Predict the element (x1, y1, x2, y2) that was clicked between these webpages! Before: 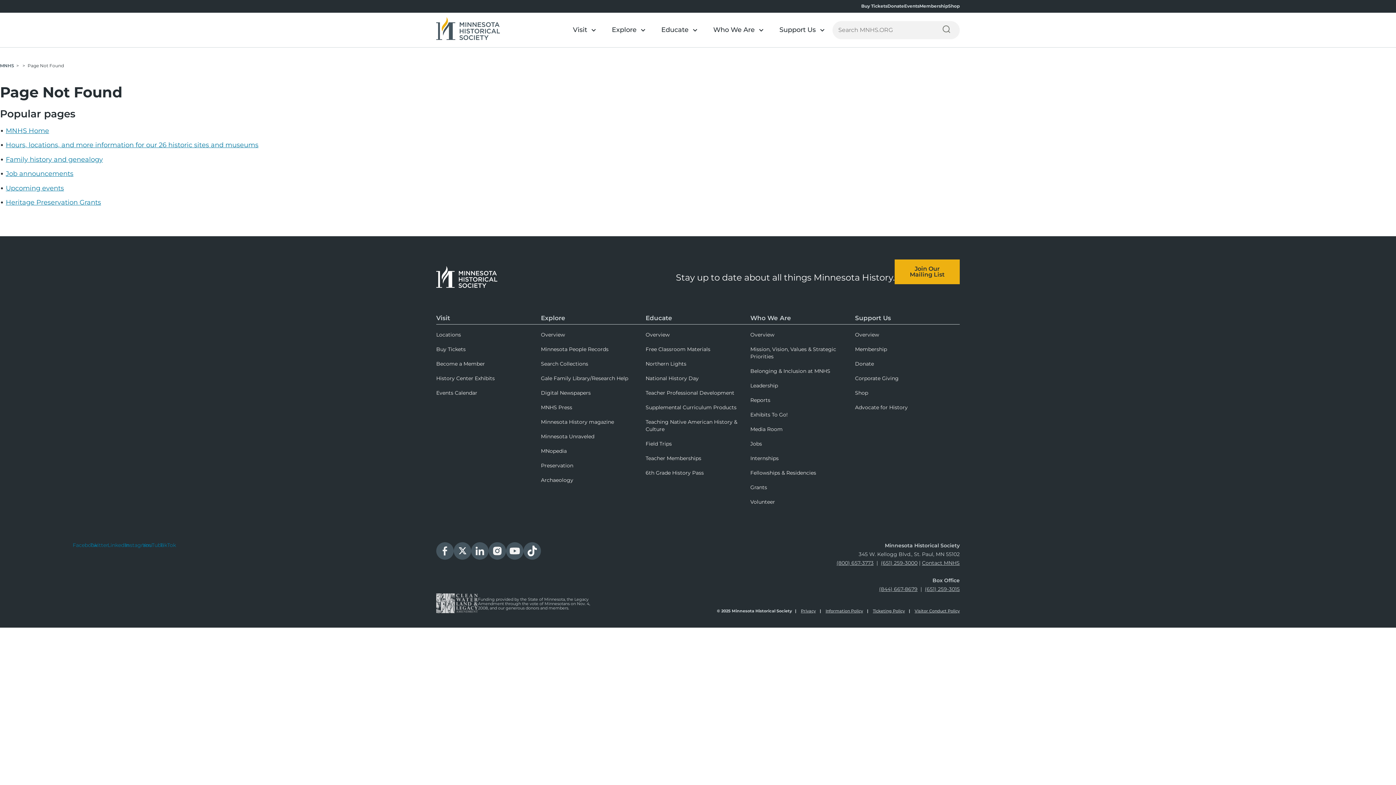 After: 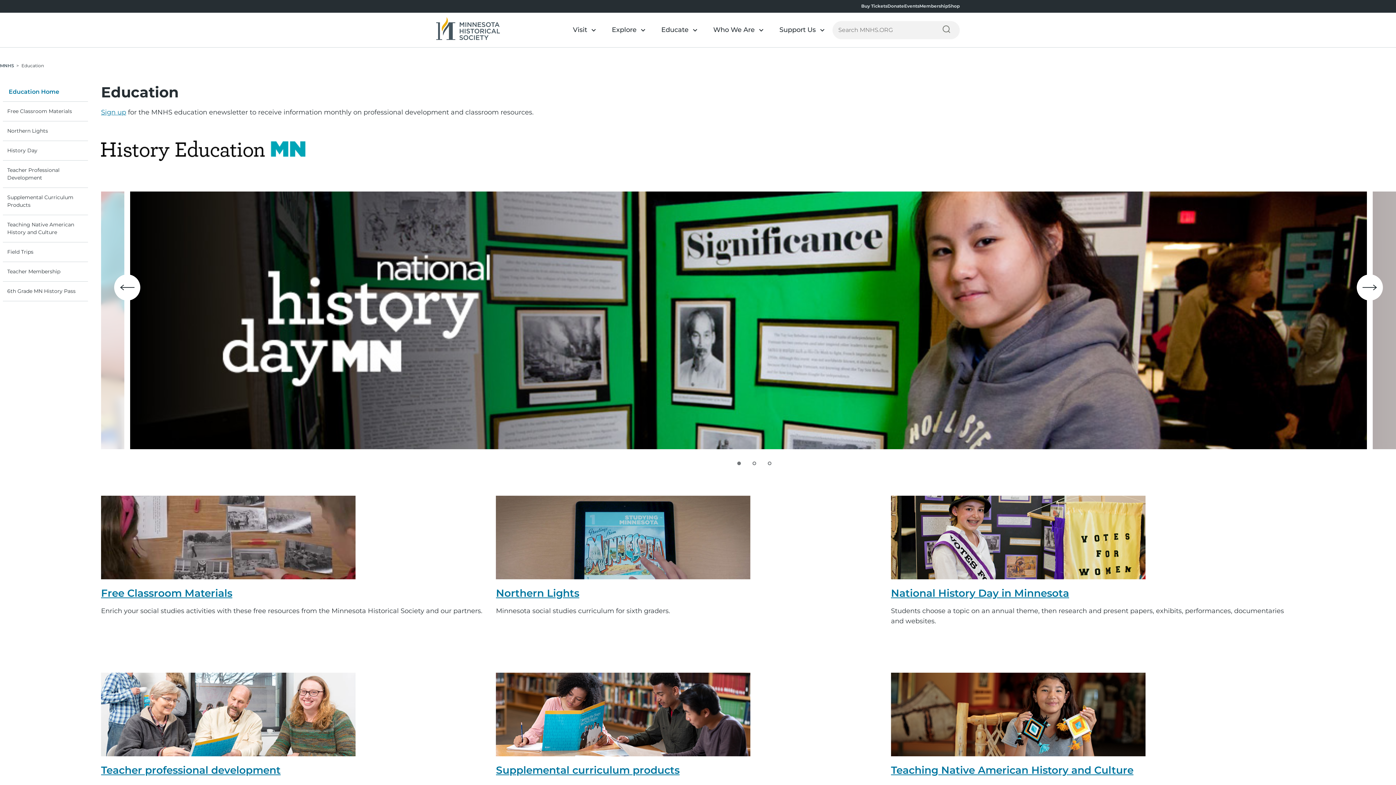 Action: bbox: (645, 329, 750, 340) label: Overview